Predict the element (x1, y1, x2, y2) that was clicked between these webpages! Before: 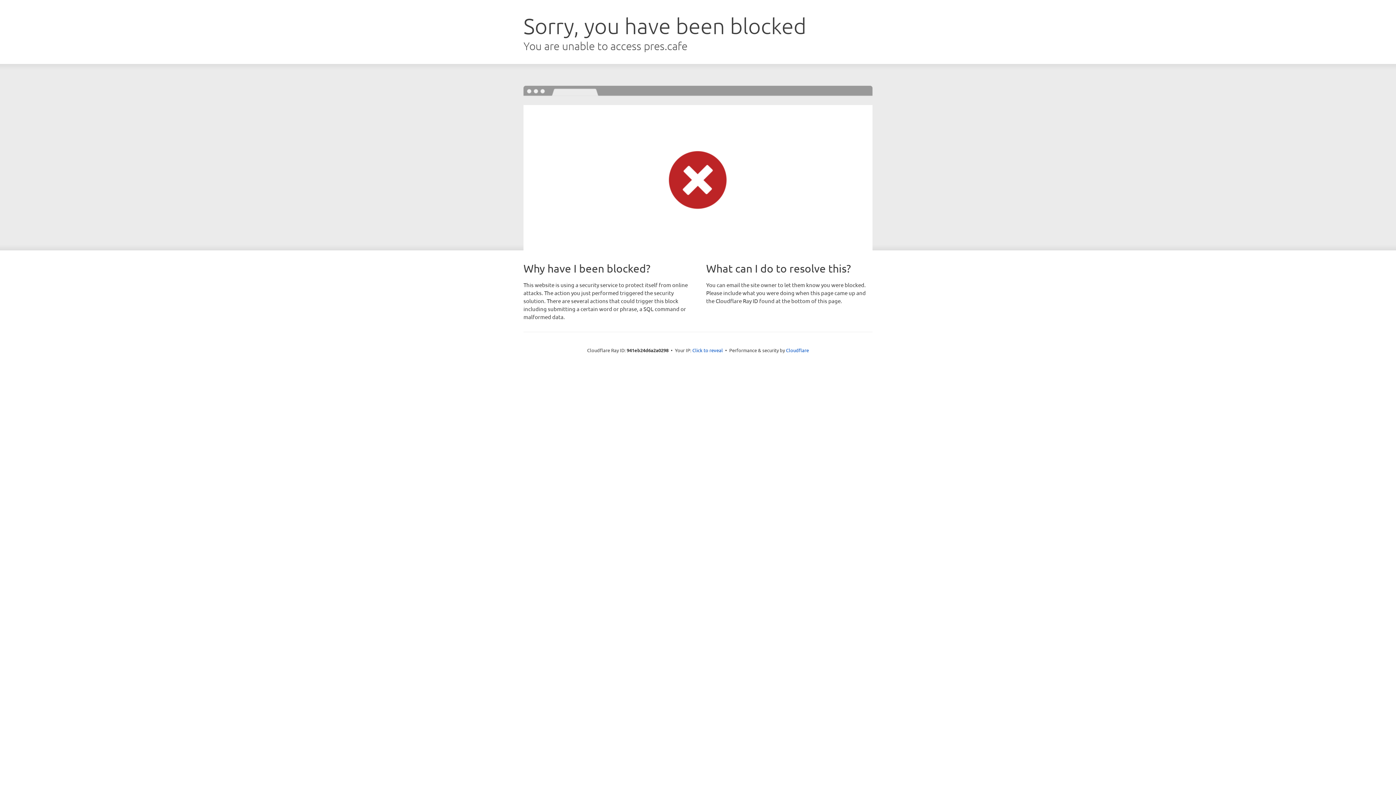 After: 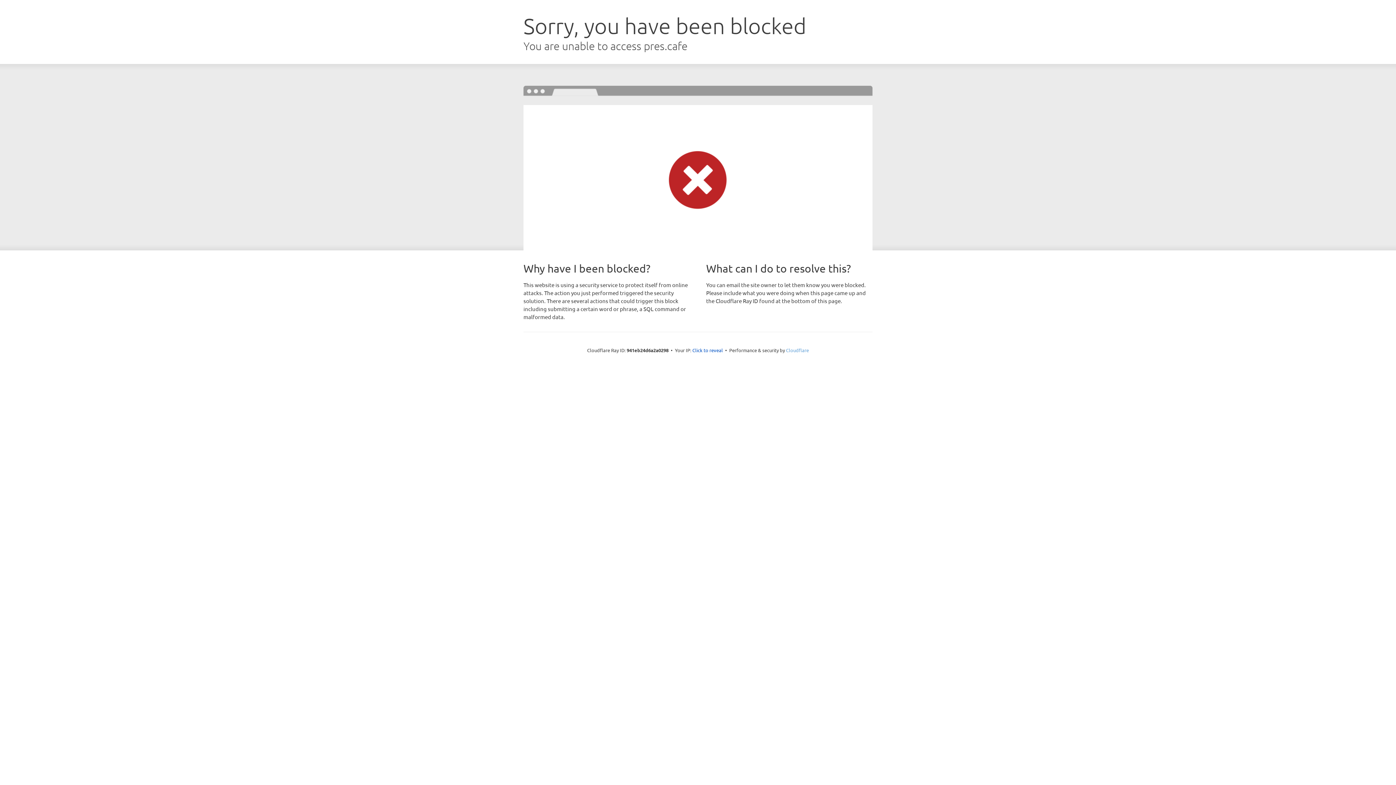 Action: label: Cloudflare bbox: (786, 347, 809, 353)